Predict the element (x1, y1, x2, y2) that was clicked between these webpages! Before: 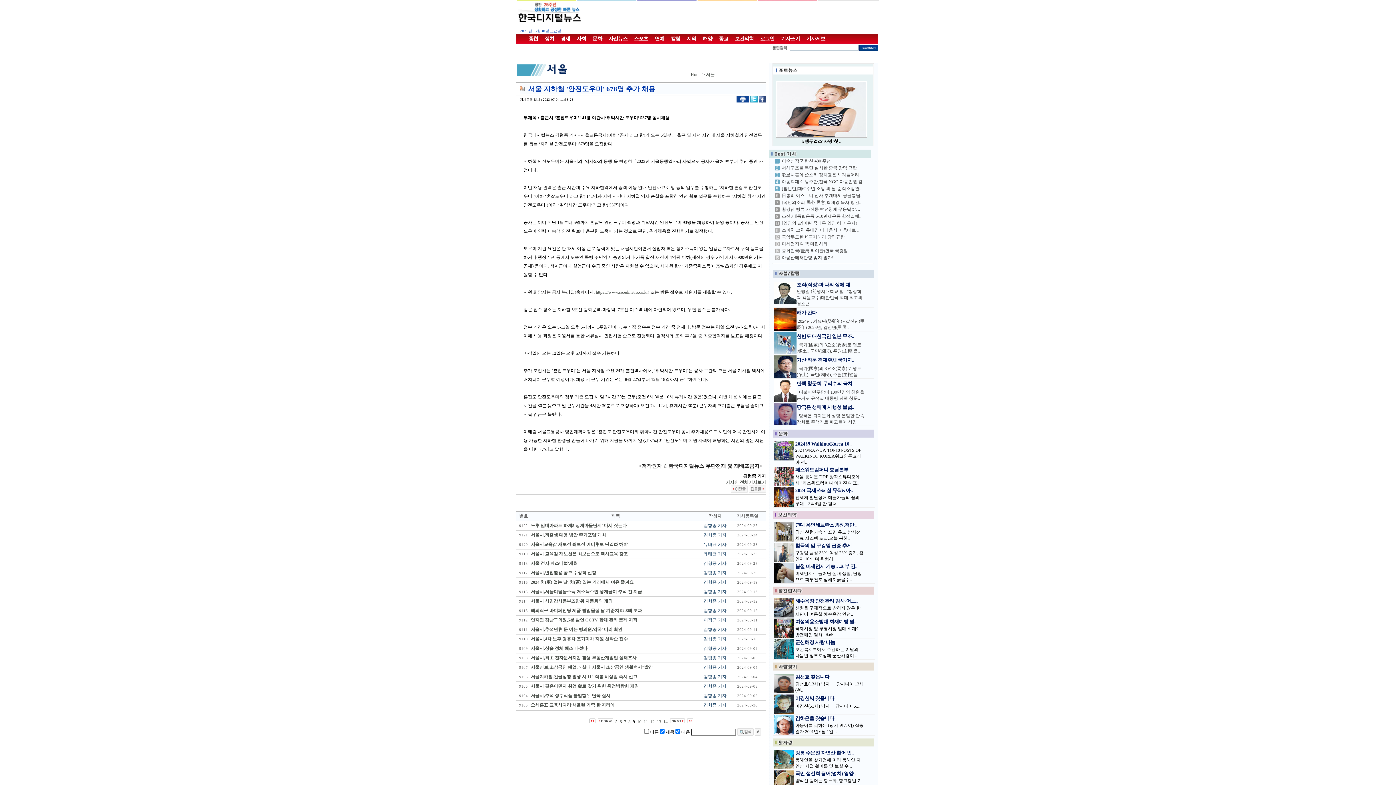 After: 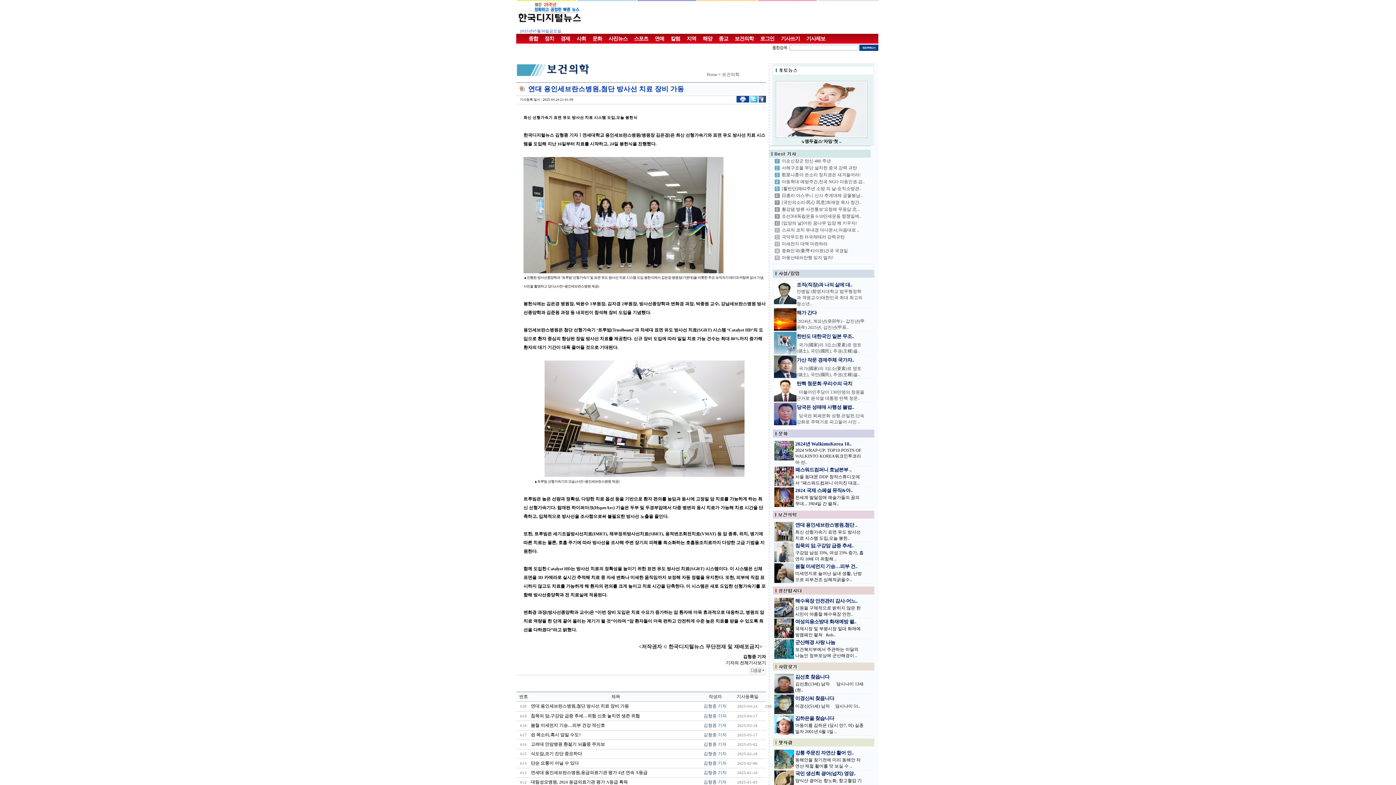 Action: bbox: (795, 522, 857, 528) label: 연대 용인세브란스병원,첨단 ..